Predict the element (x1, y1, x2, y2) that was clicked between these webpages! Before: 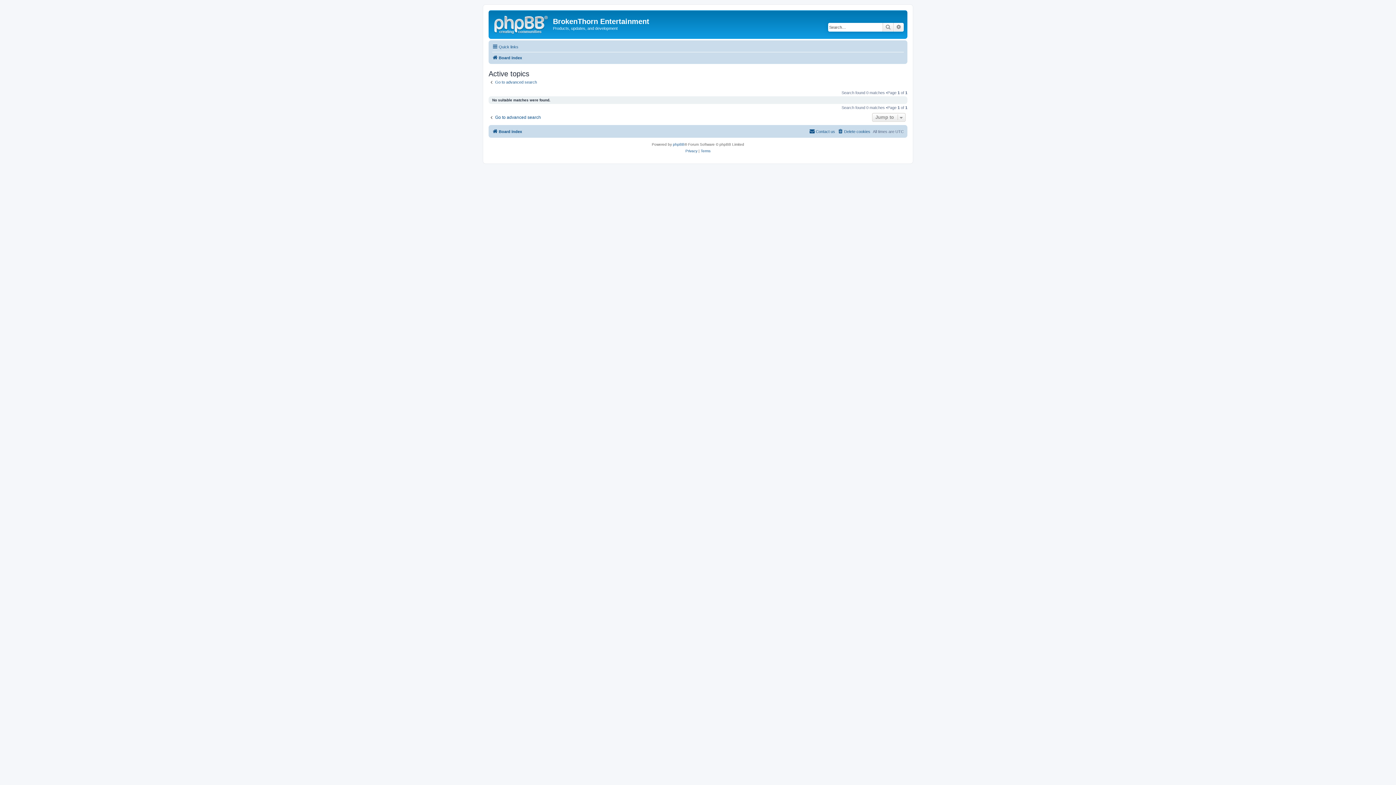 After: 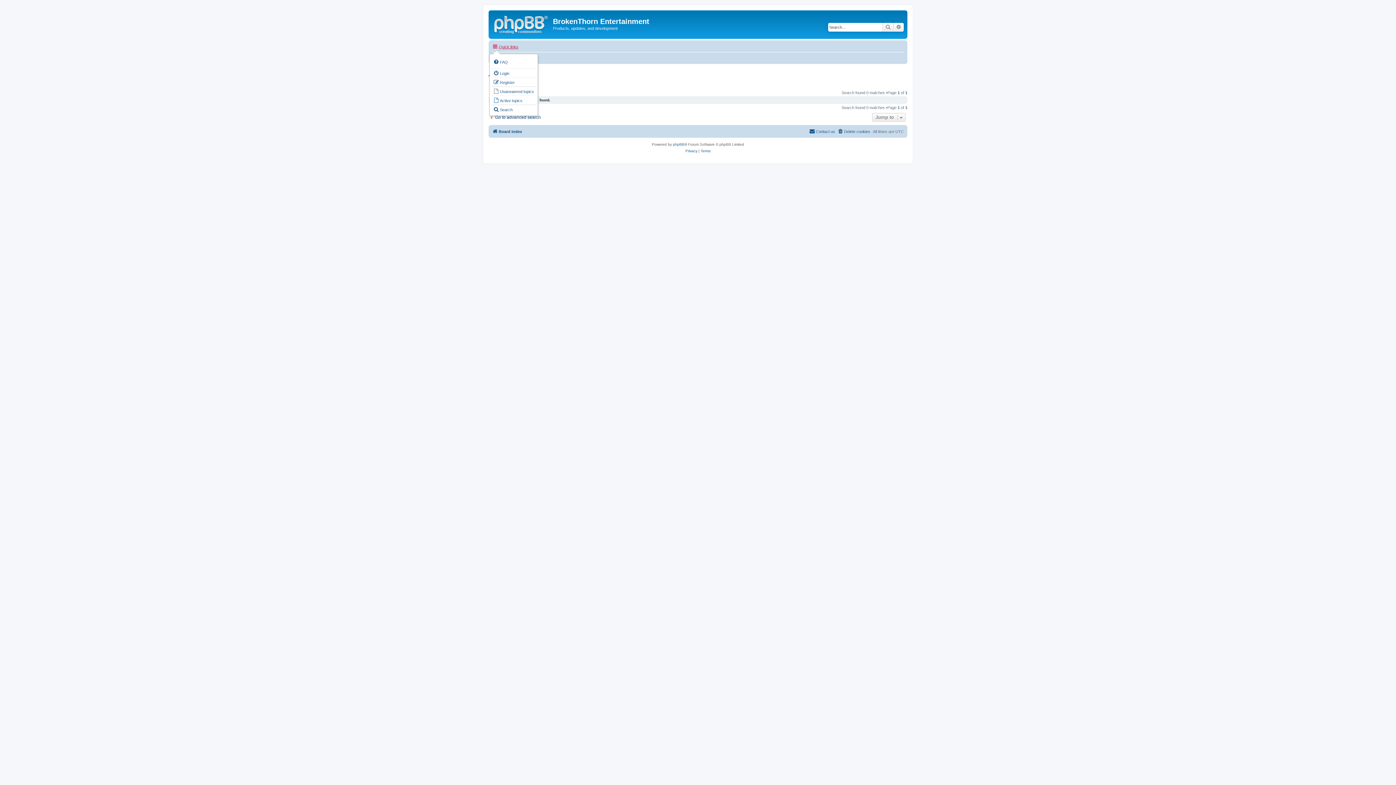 Action: label: Quick links bbox: (492, 42, 518, 51)